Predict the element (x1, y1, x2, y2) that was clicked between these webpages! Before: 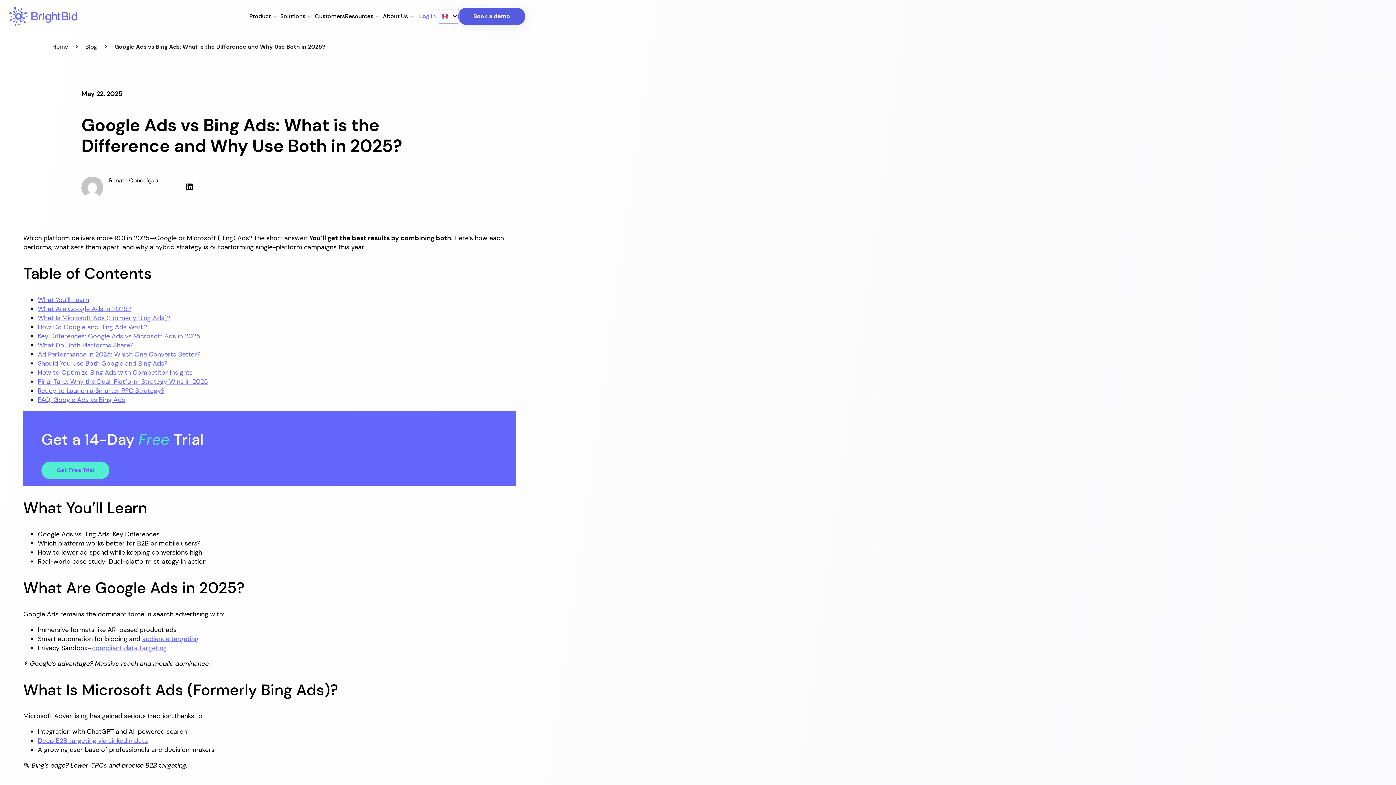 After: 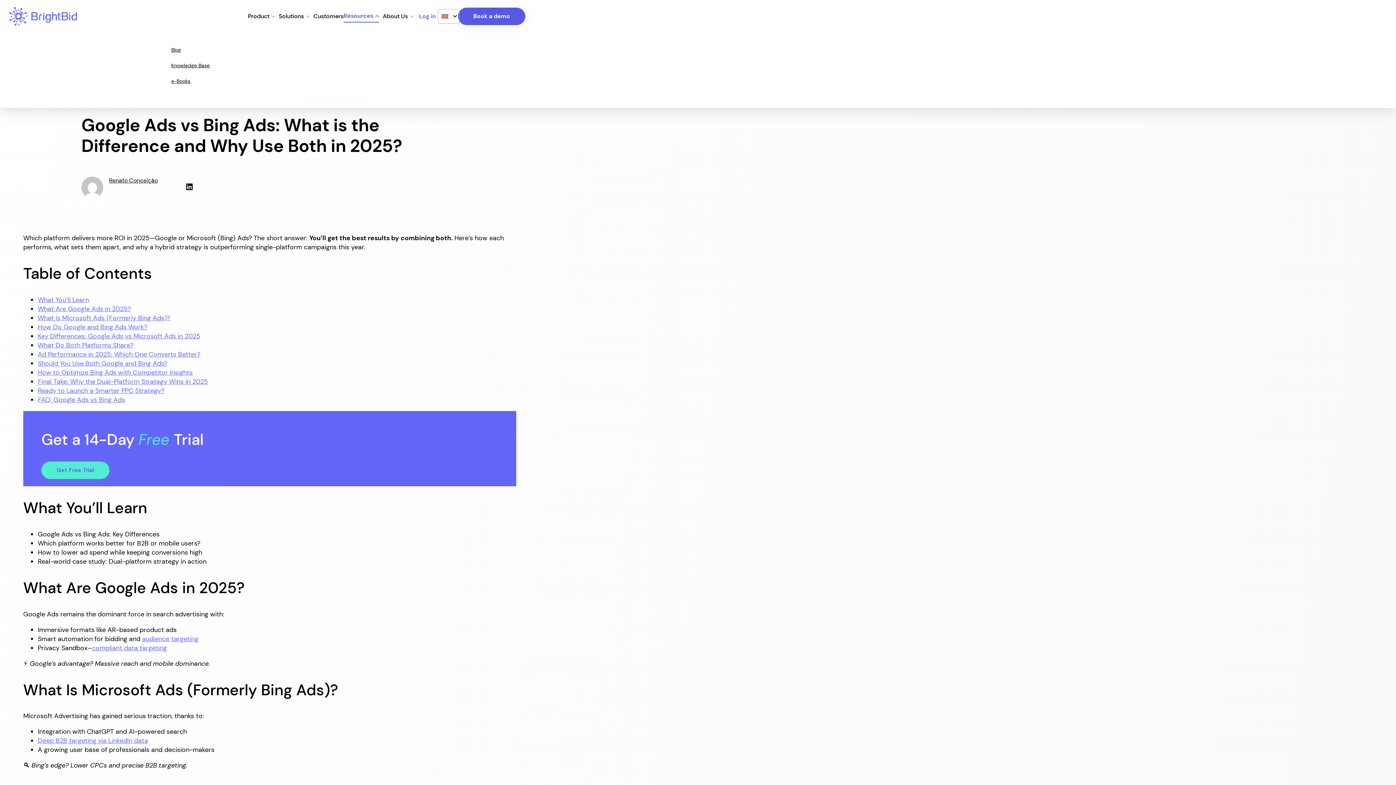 Action: bbox: (345, 10, 379, 22) label: Resources